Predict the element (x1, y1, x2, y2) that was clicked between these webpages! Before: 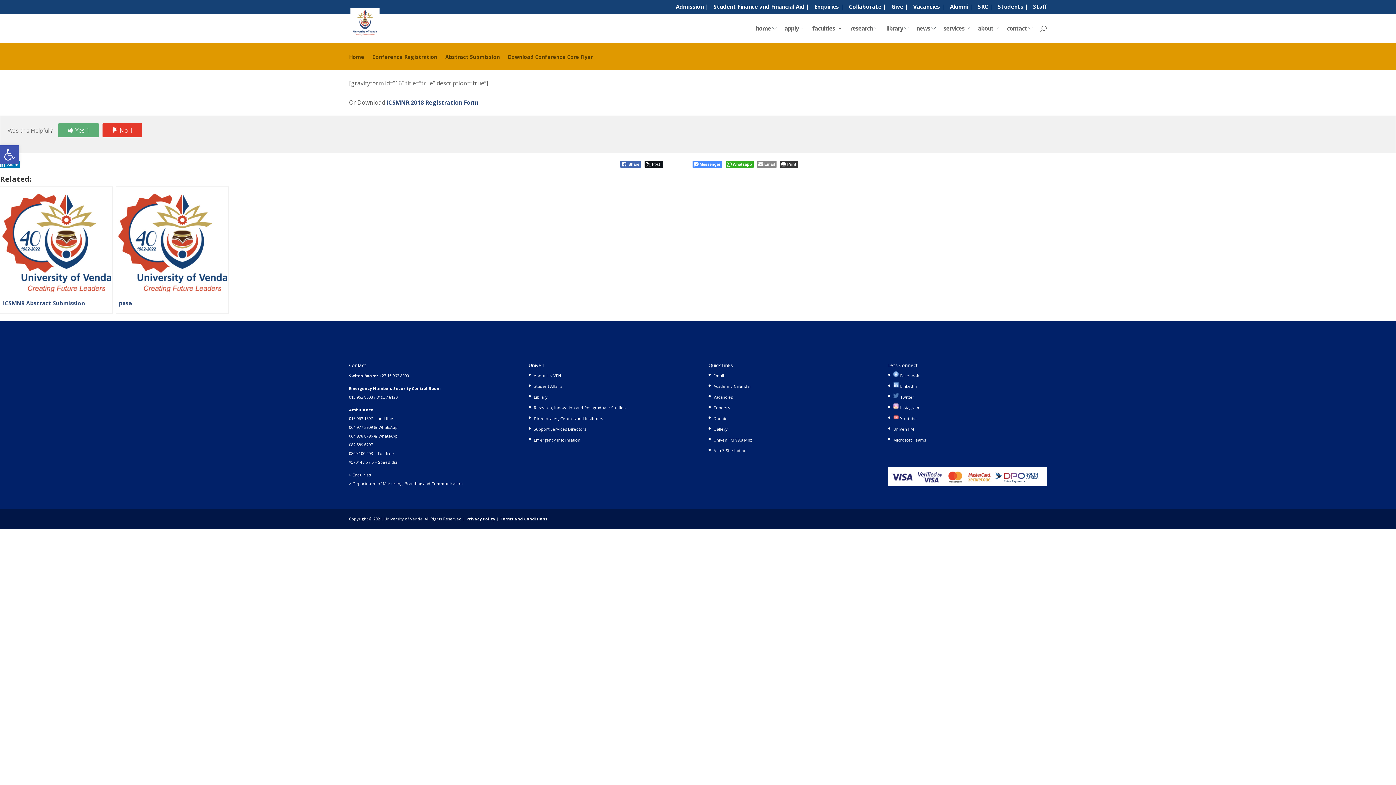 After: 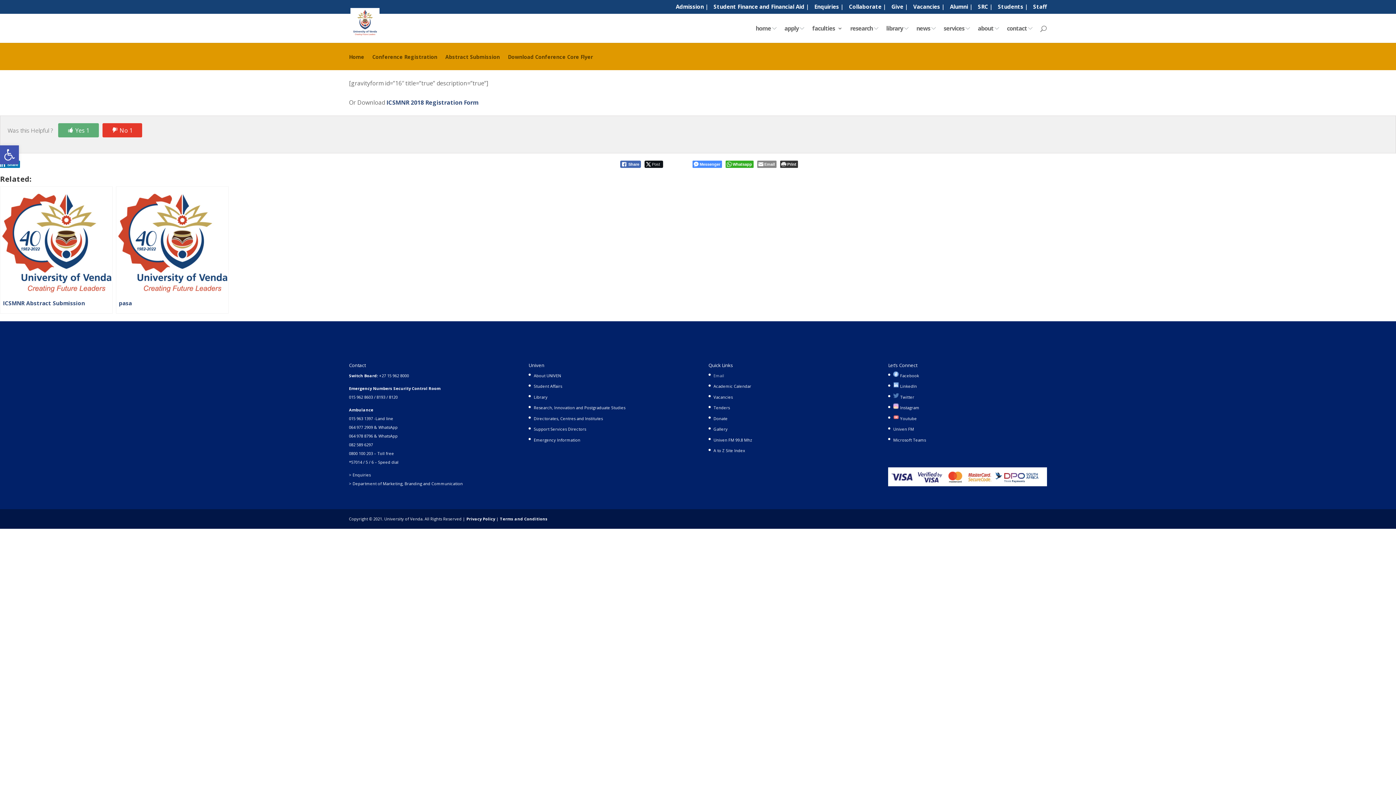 Action: bbox: (713, 373, 724, 378) label: Email